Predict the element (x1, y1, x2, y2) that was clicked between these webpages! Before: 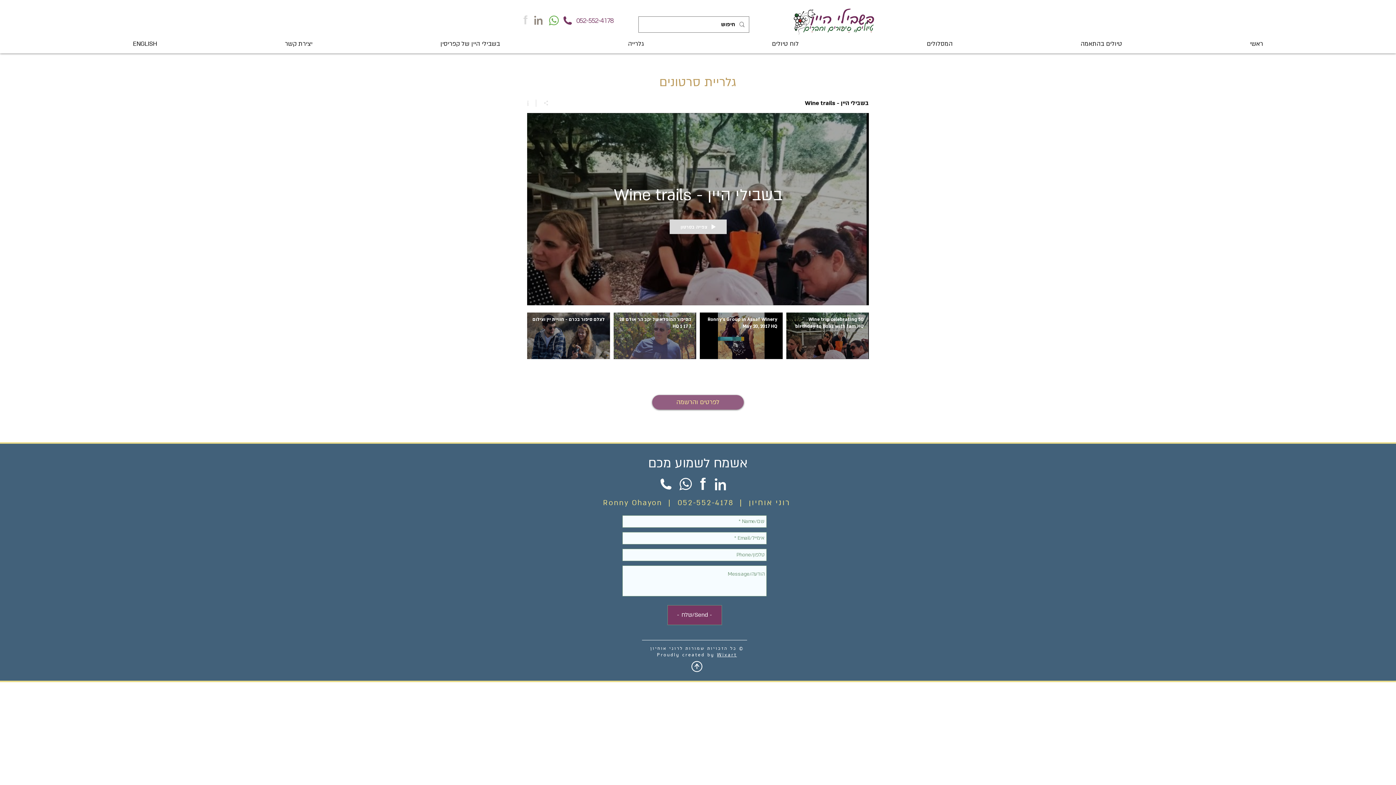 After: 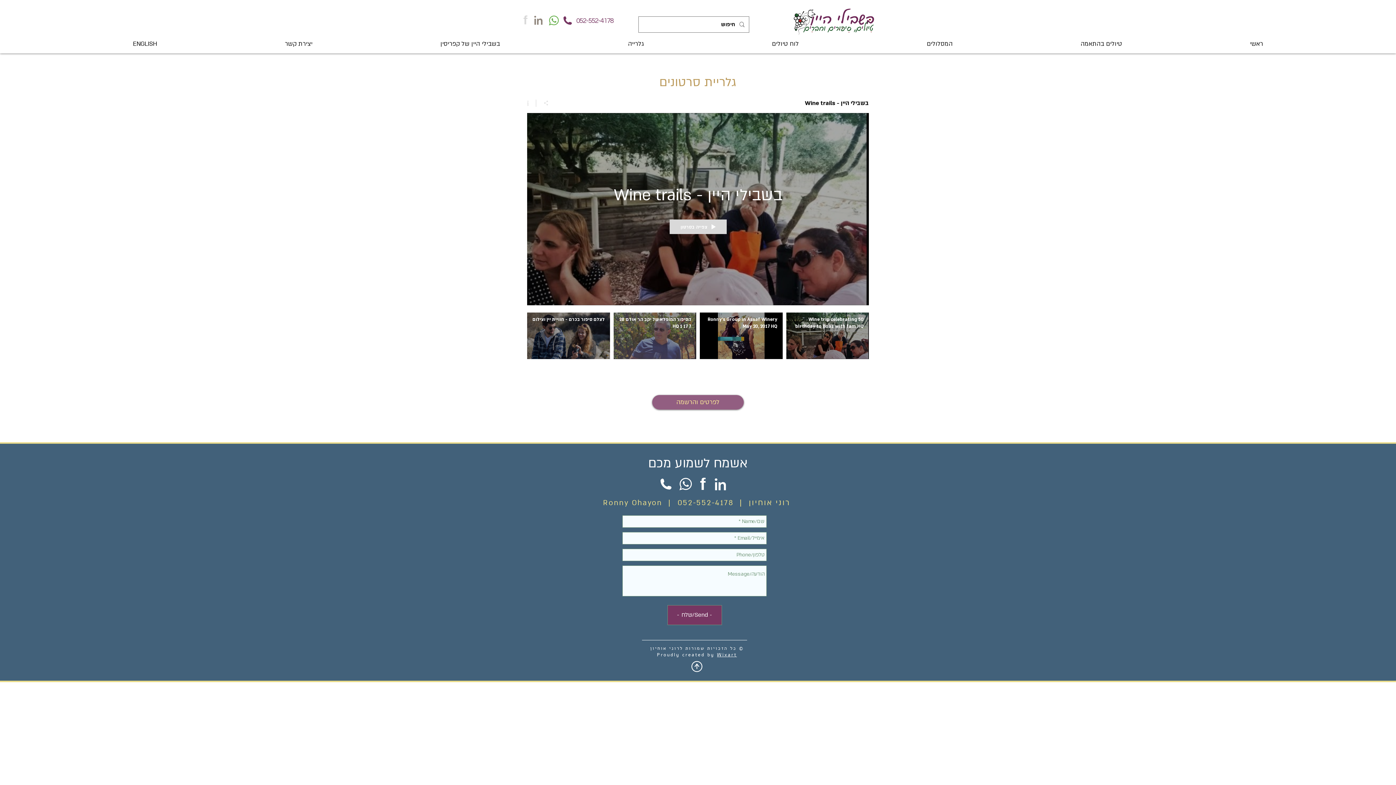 Action: bbox: (563, 16, 572, 24)